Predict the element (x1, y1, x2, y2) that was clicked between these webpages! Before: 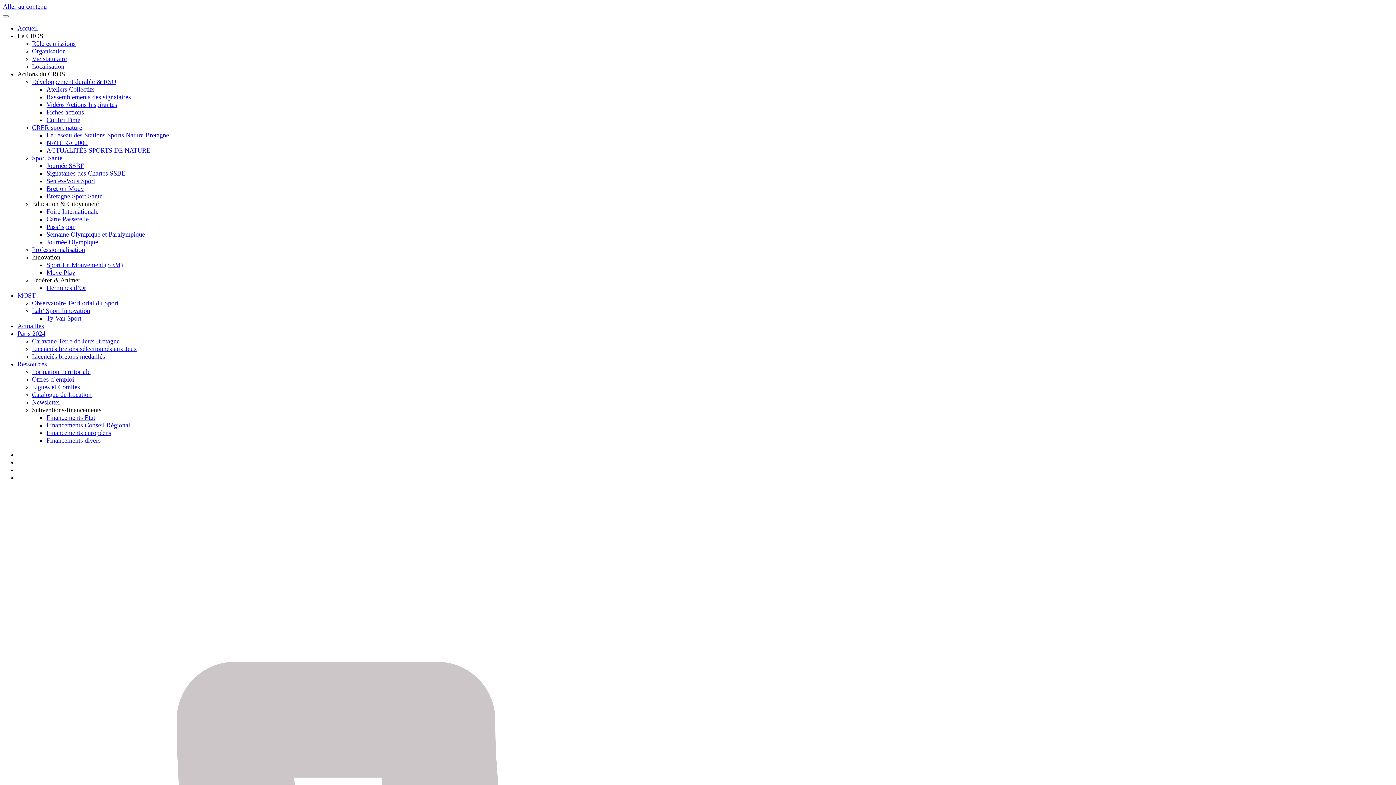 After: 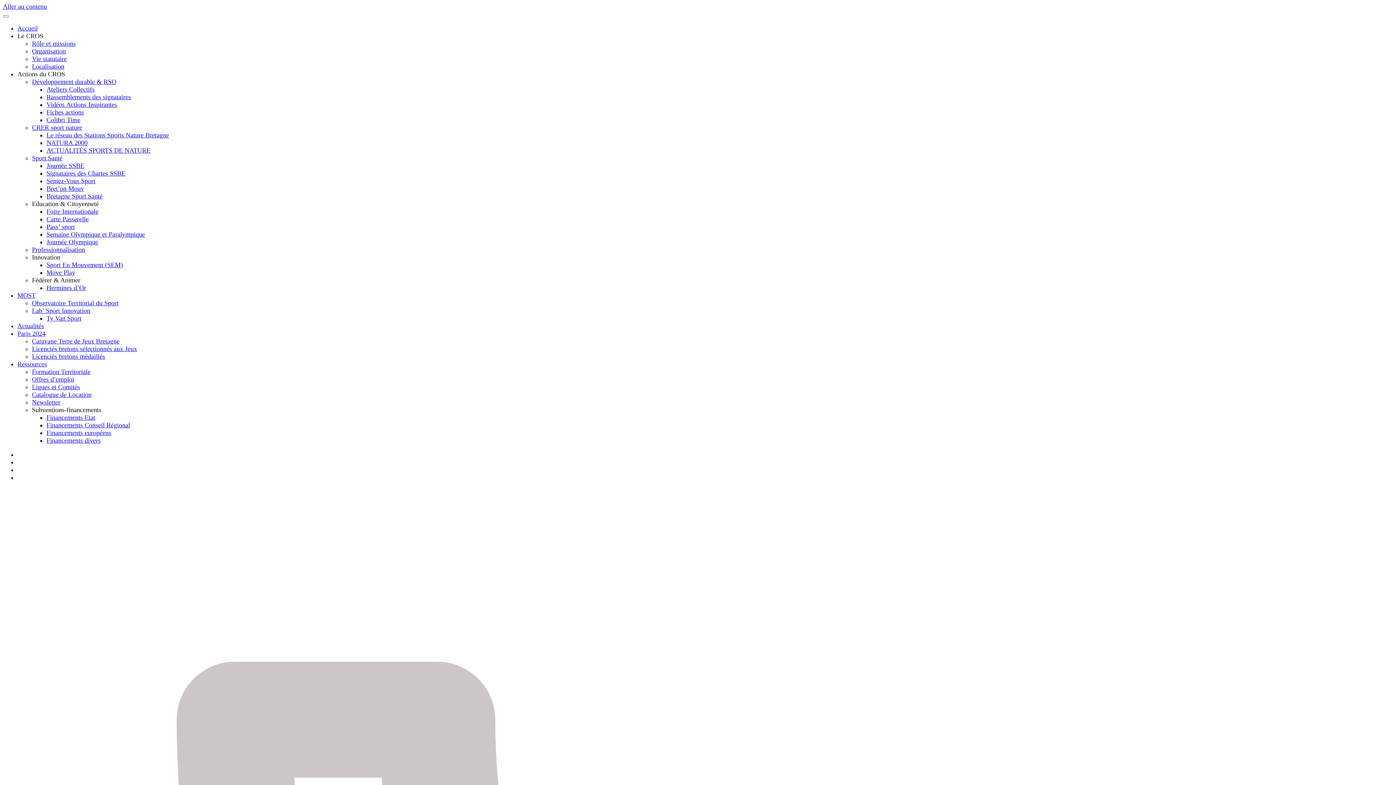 Action: label: Move Play bbox: (46, 269, 75, 276)